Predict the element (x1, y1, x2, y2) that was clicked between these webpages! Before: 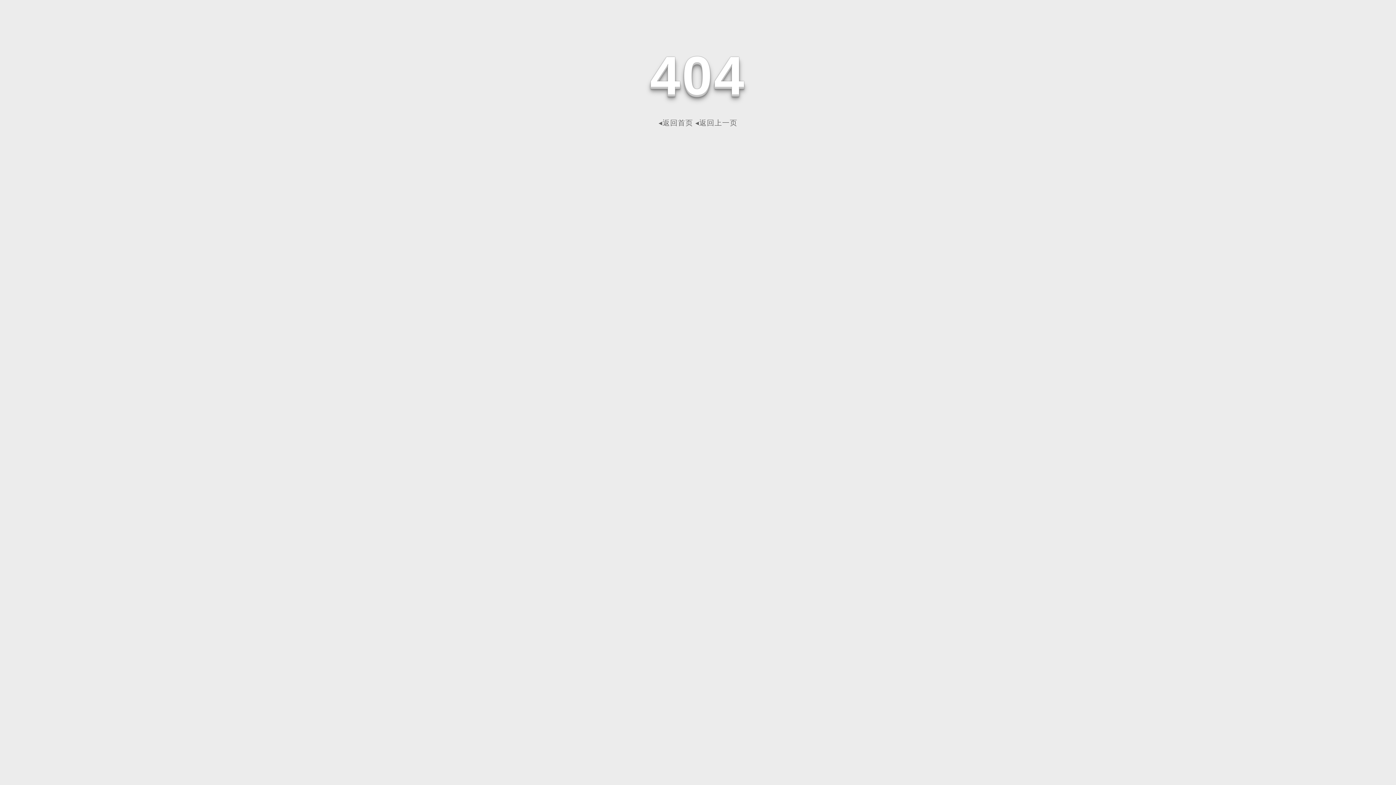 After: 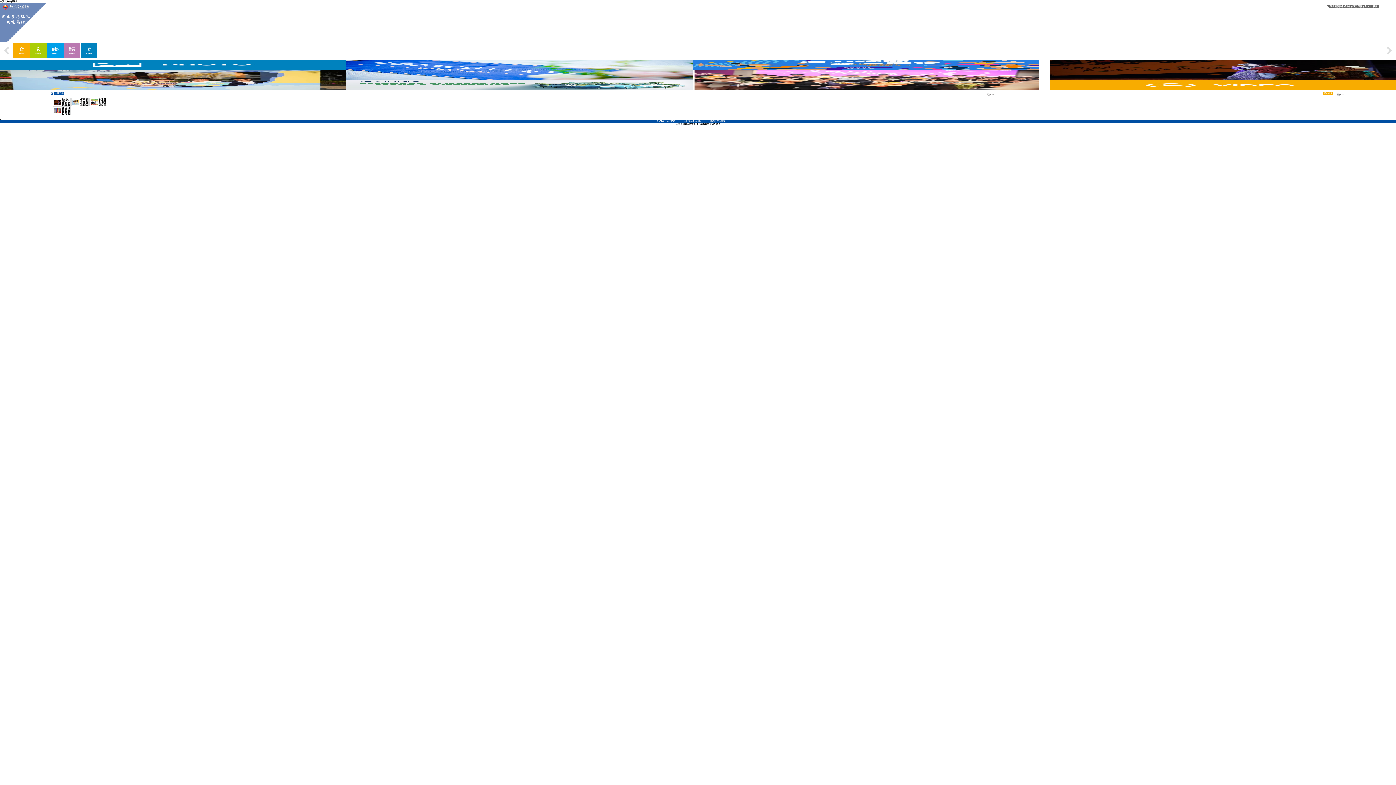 Action: label: ◂返回首页 bbox: (658, 118, 693, 126)